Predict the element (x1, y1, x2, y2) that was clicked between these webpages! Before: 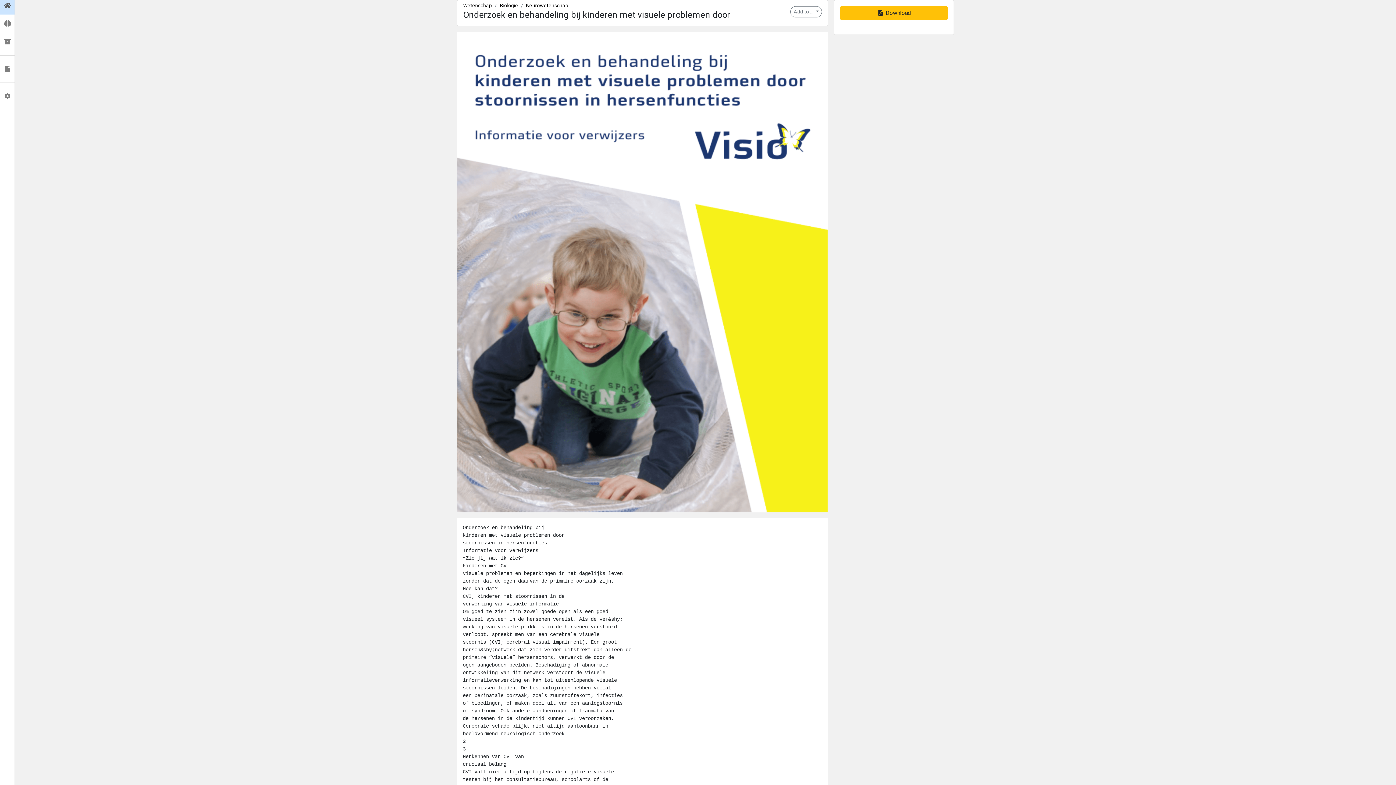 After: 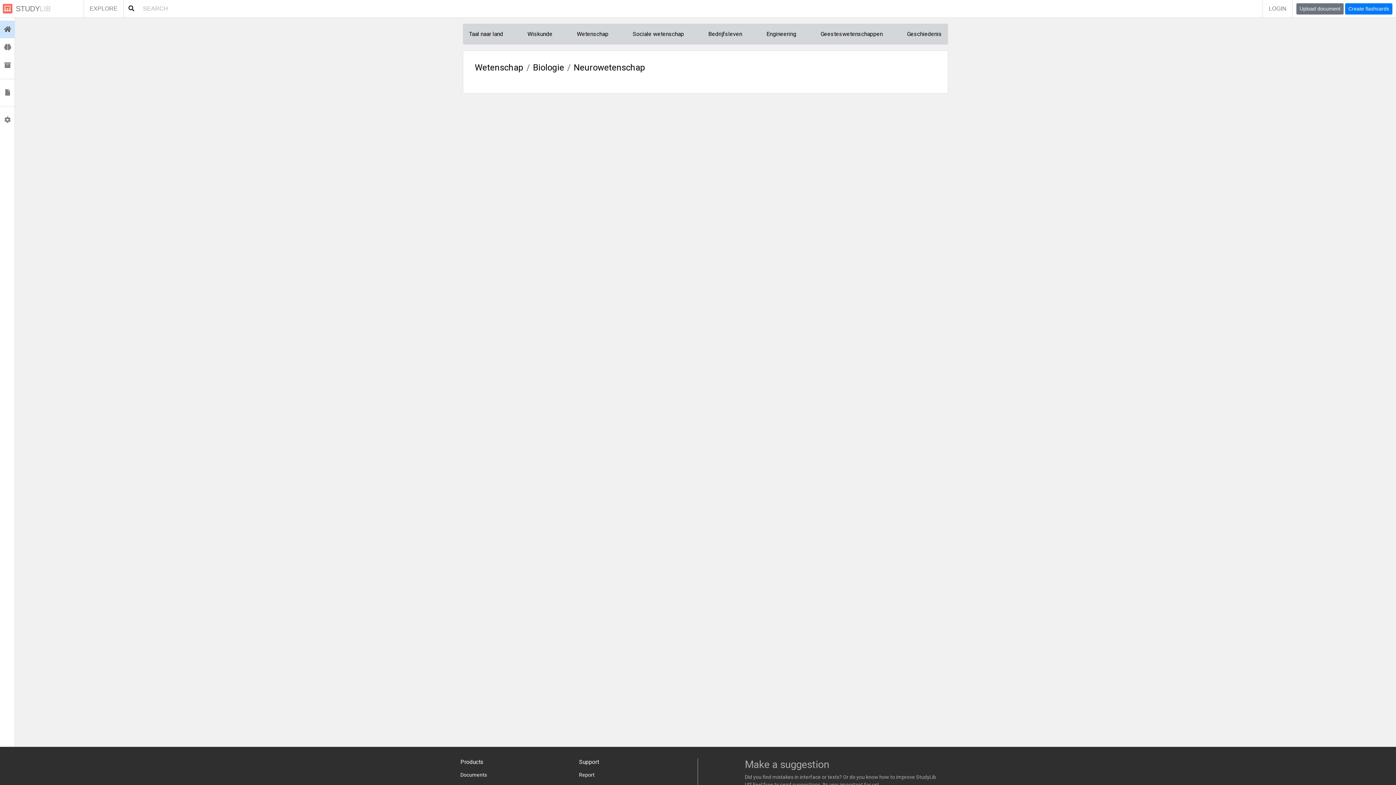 Action: bbox: (526, 2, 568, 8) label: Neurowetenschap